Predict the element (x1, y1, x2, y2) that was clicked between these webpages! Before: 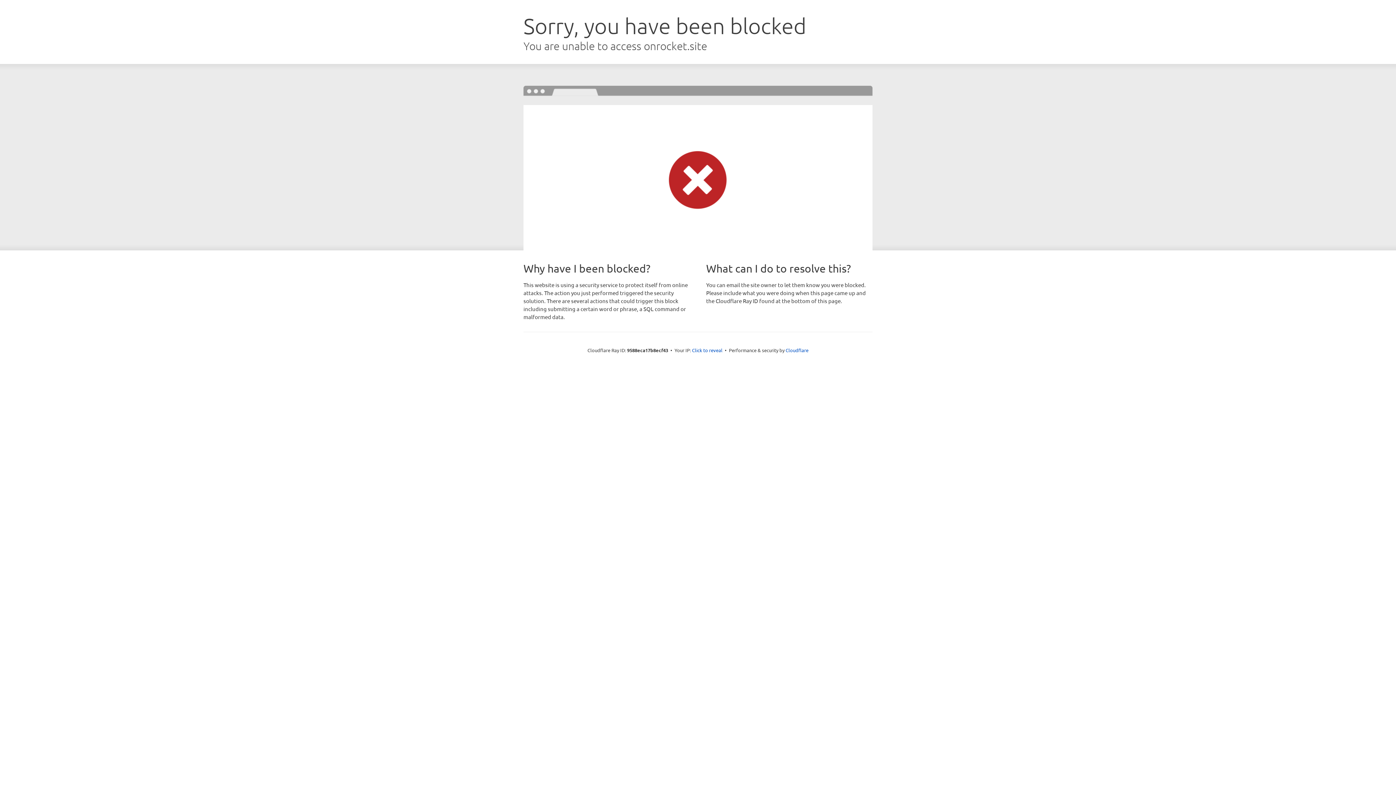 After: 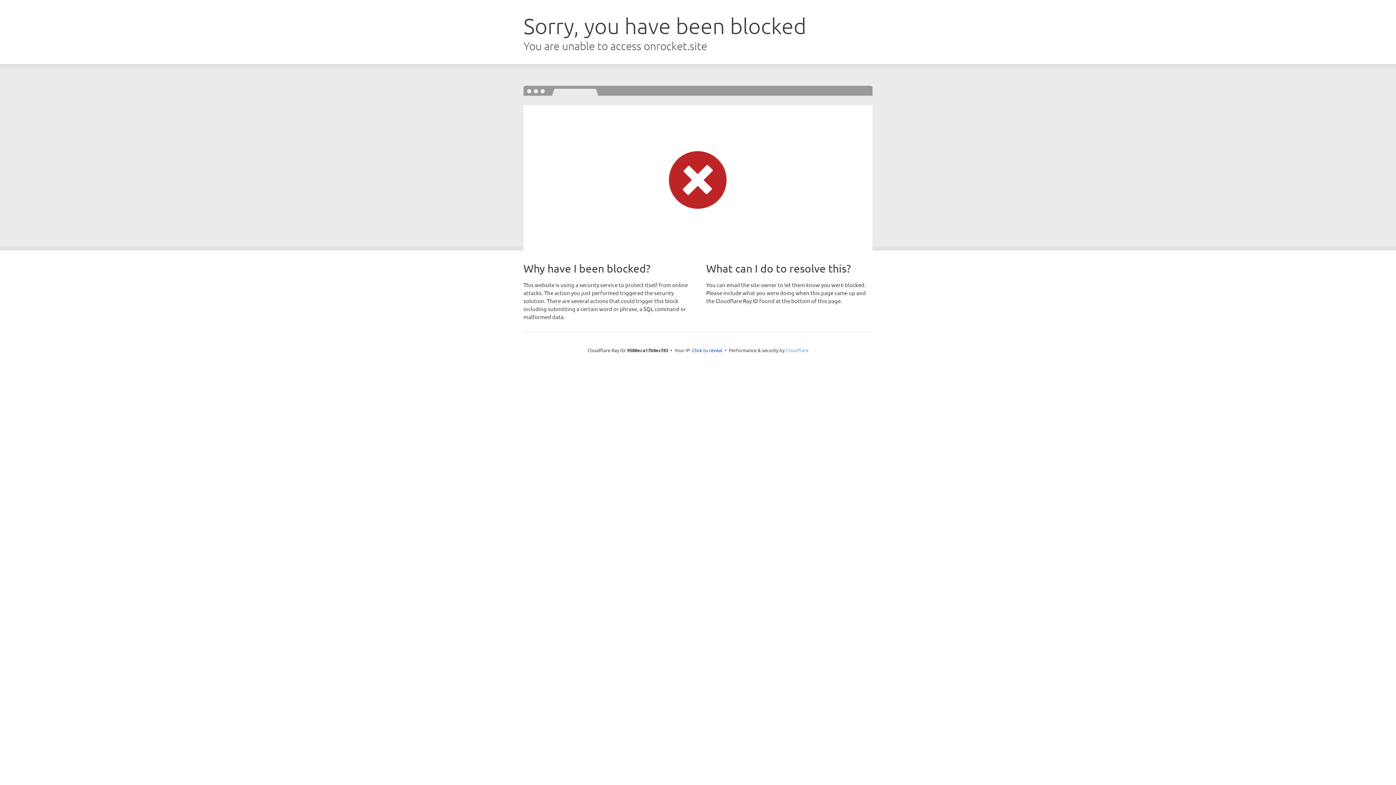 Action: label: Cloudflare bbox: (785, 347, 808, 353)